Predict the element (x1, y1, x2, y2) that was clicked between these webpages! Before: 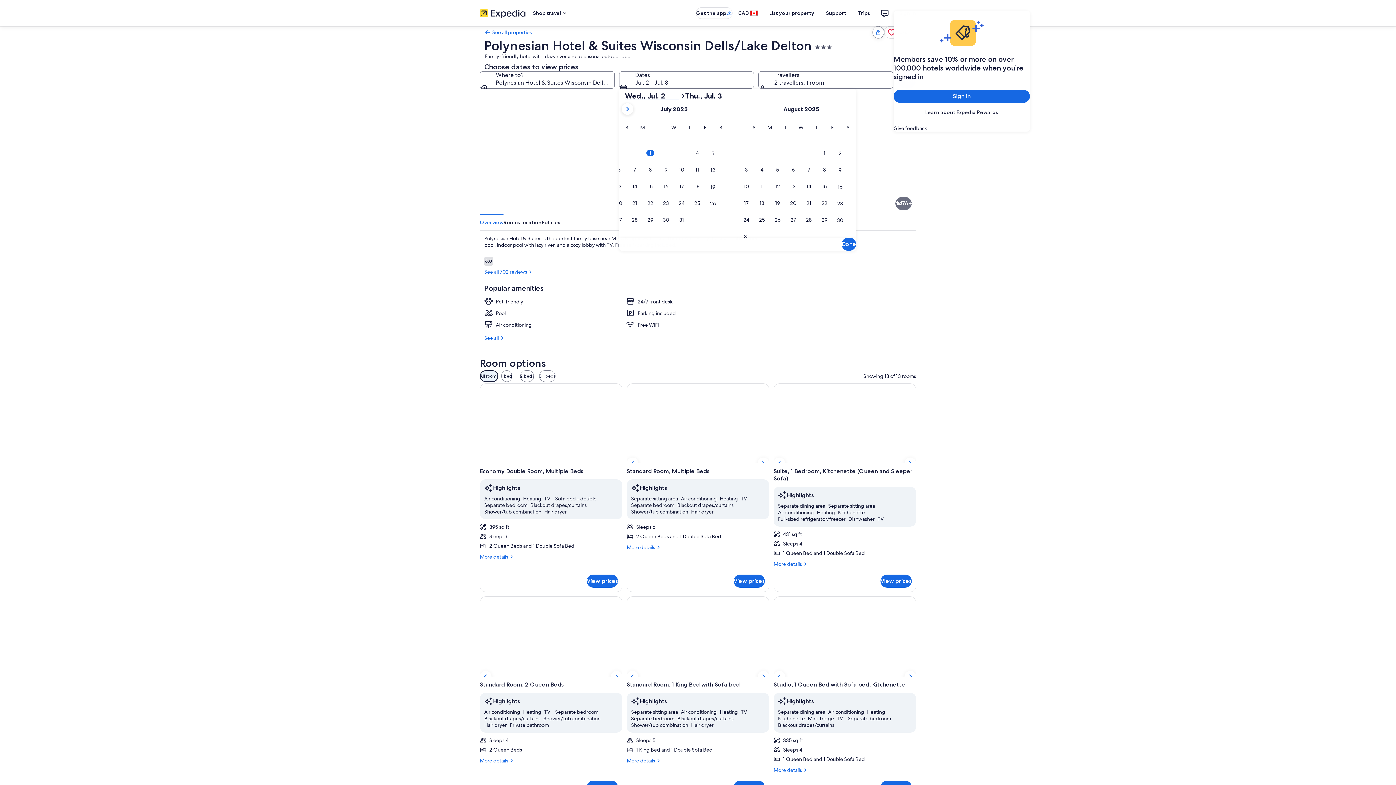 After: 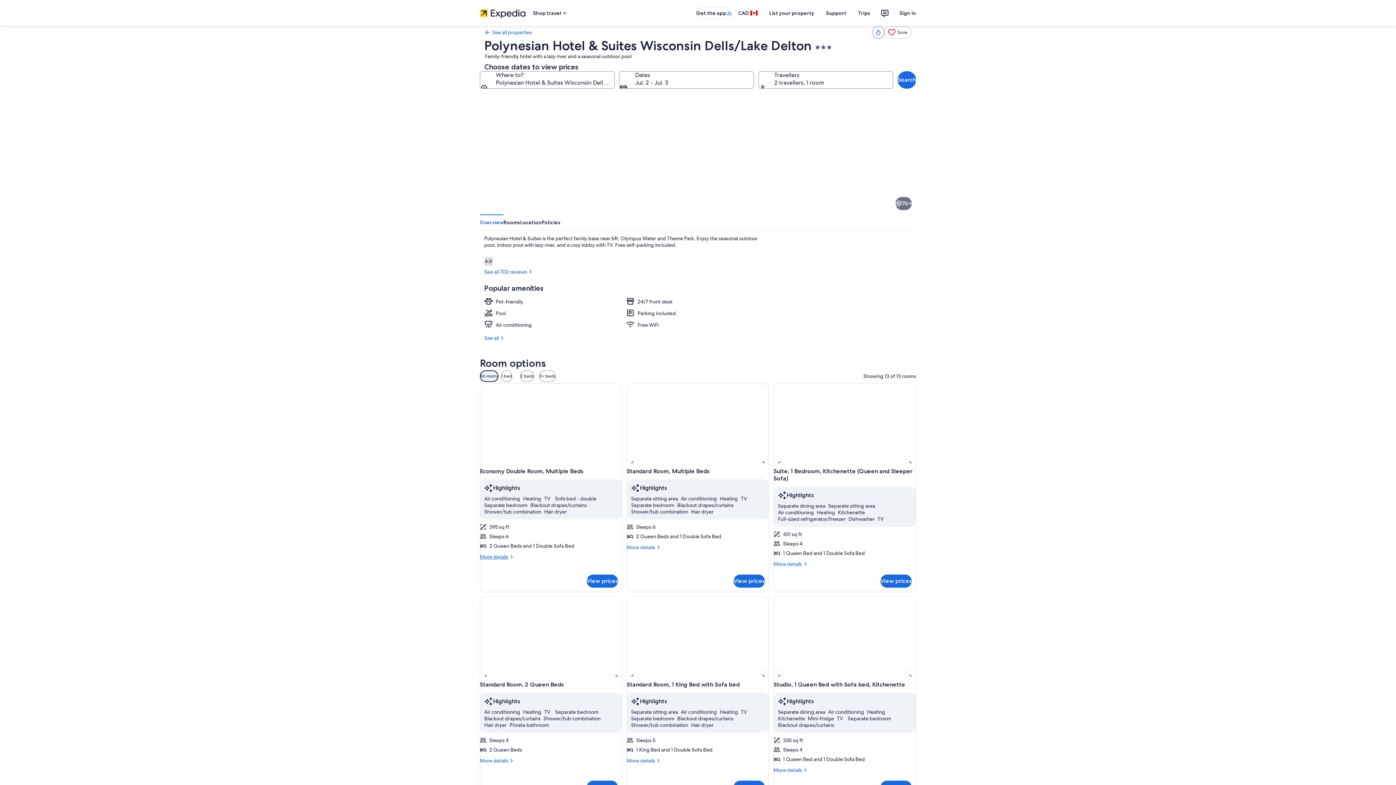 Action: label: More details
More details for Economy Double Room, Multiple Beds bbox: (480, 553, 622, 560)